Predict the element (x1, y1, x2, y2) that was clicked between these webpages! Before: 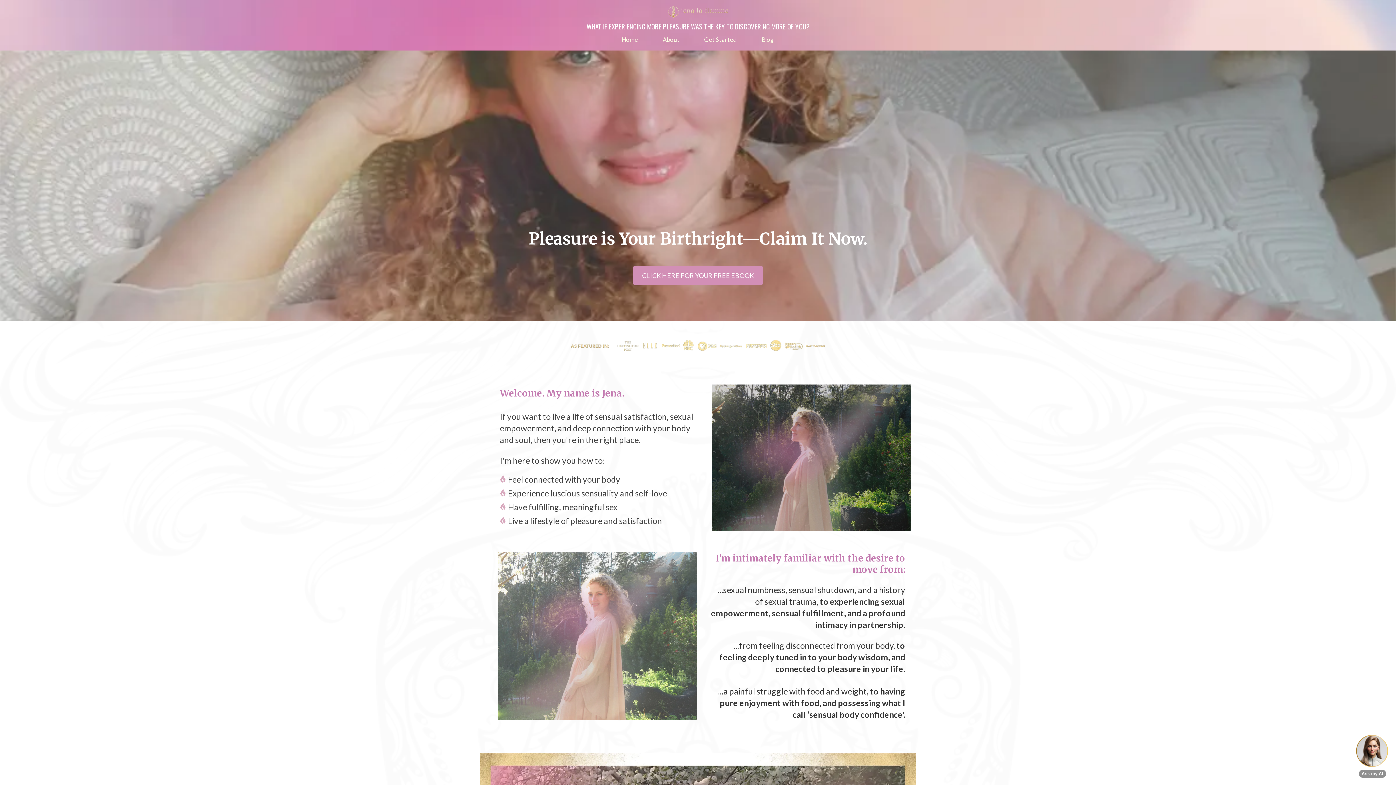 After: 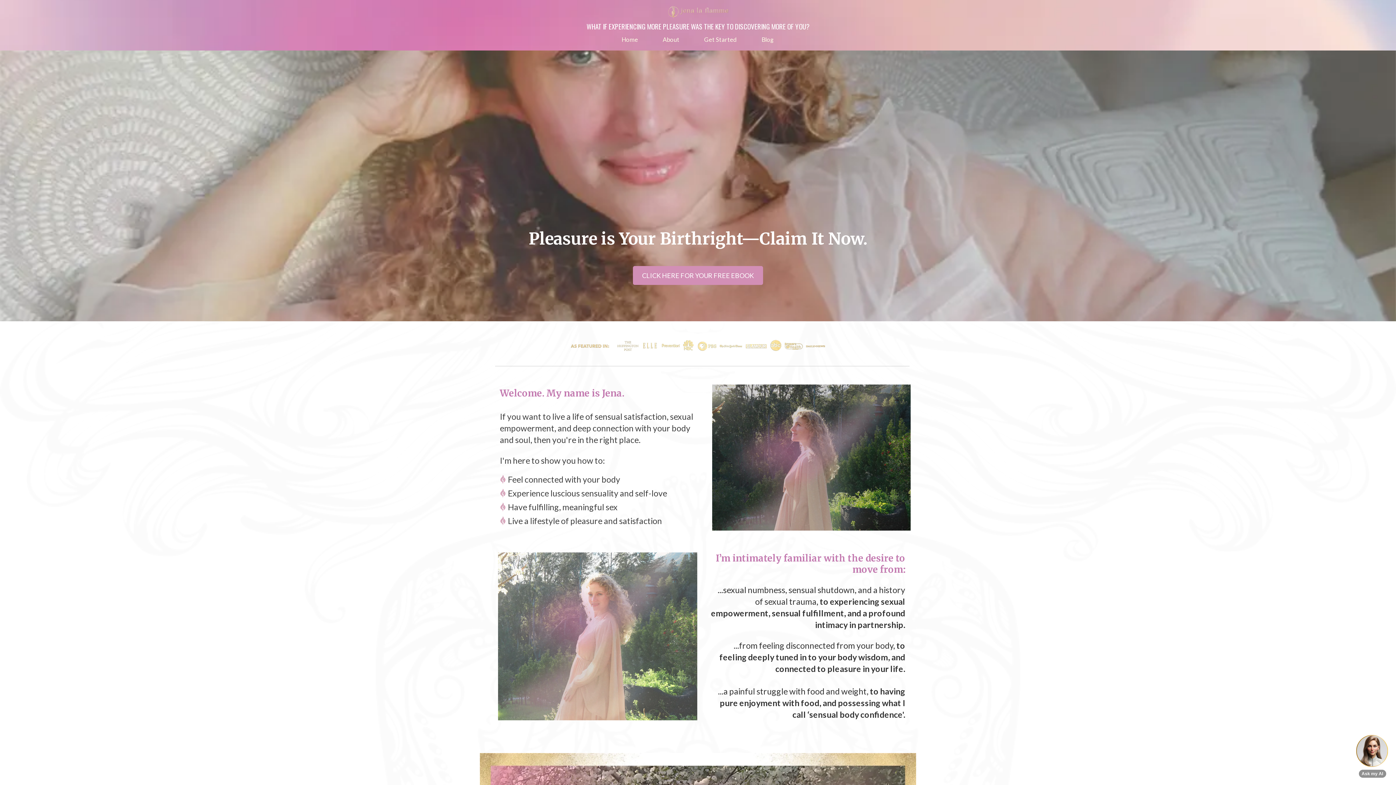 Action: label: Home bbox: (609, 36, 650, 43)